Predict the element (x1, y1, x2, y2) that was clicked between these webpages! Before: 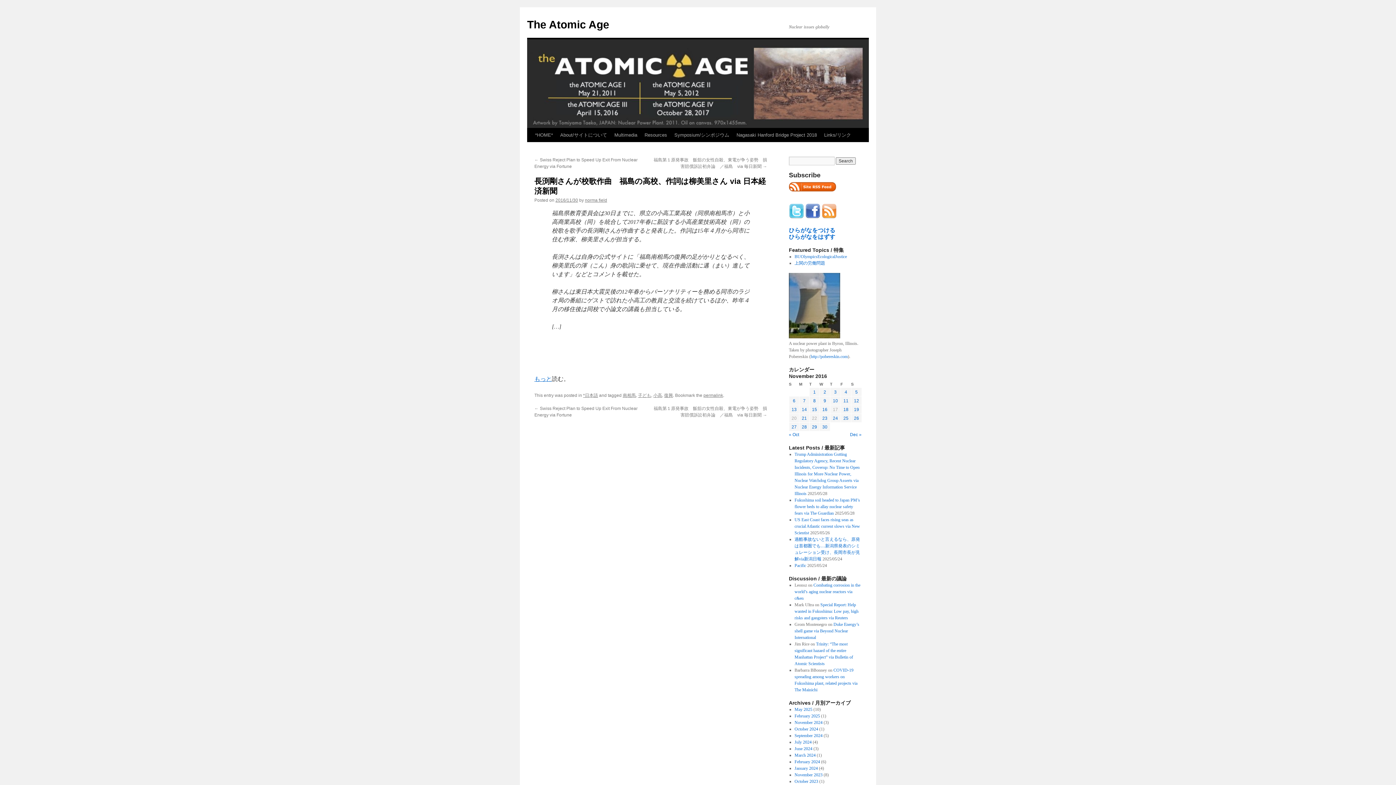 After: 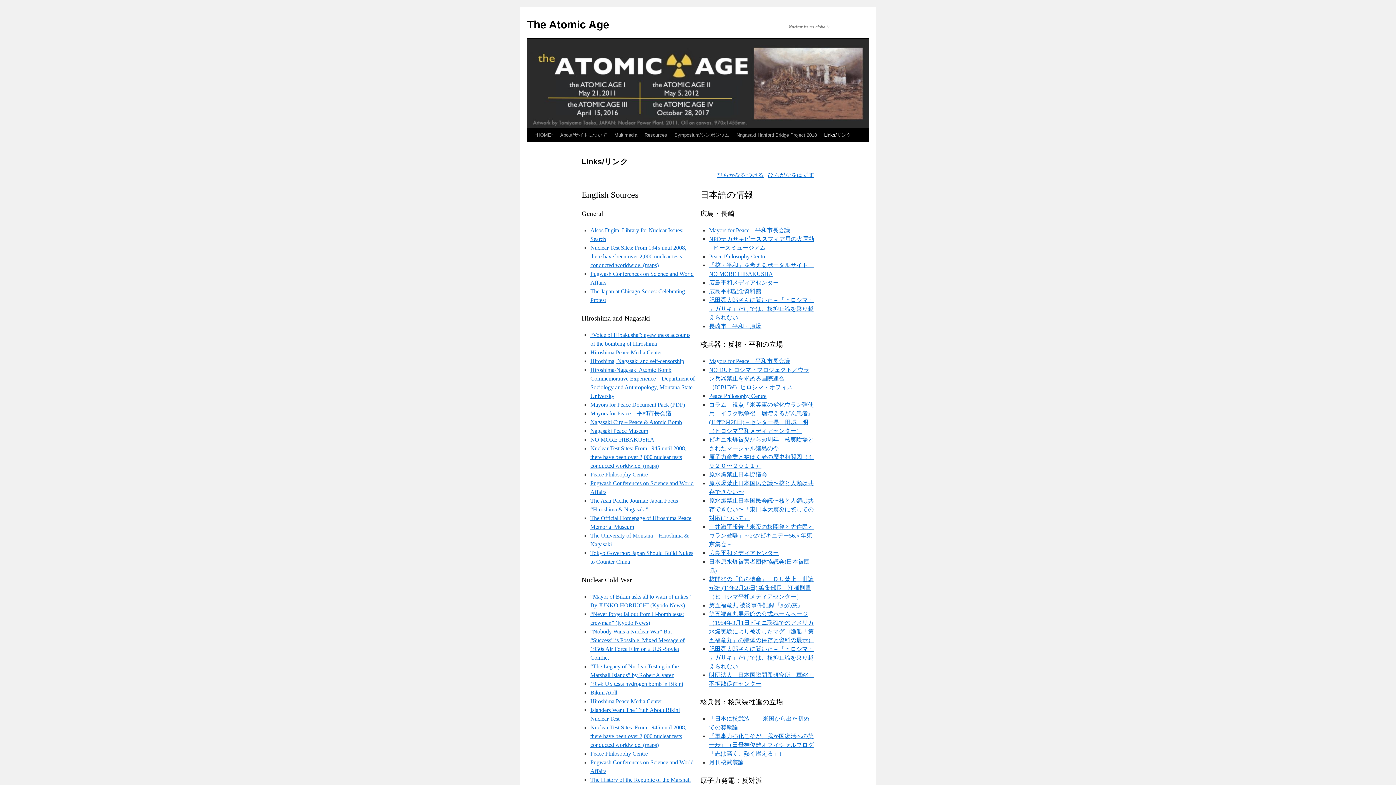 Action: bbox: (820, 128, 854, 142) label: Links/リンク